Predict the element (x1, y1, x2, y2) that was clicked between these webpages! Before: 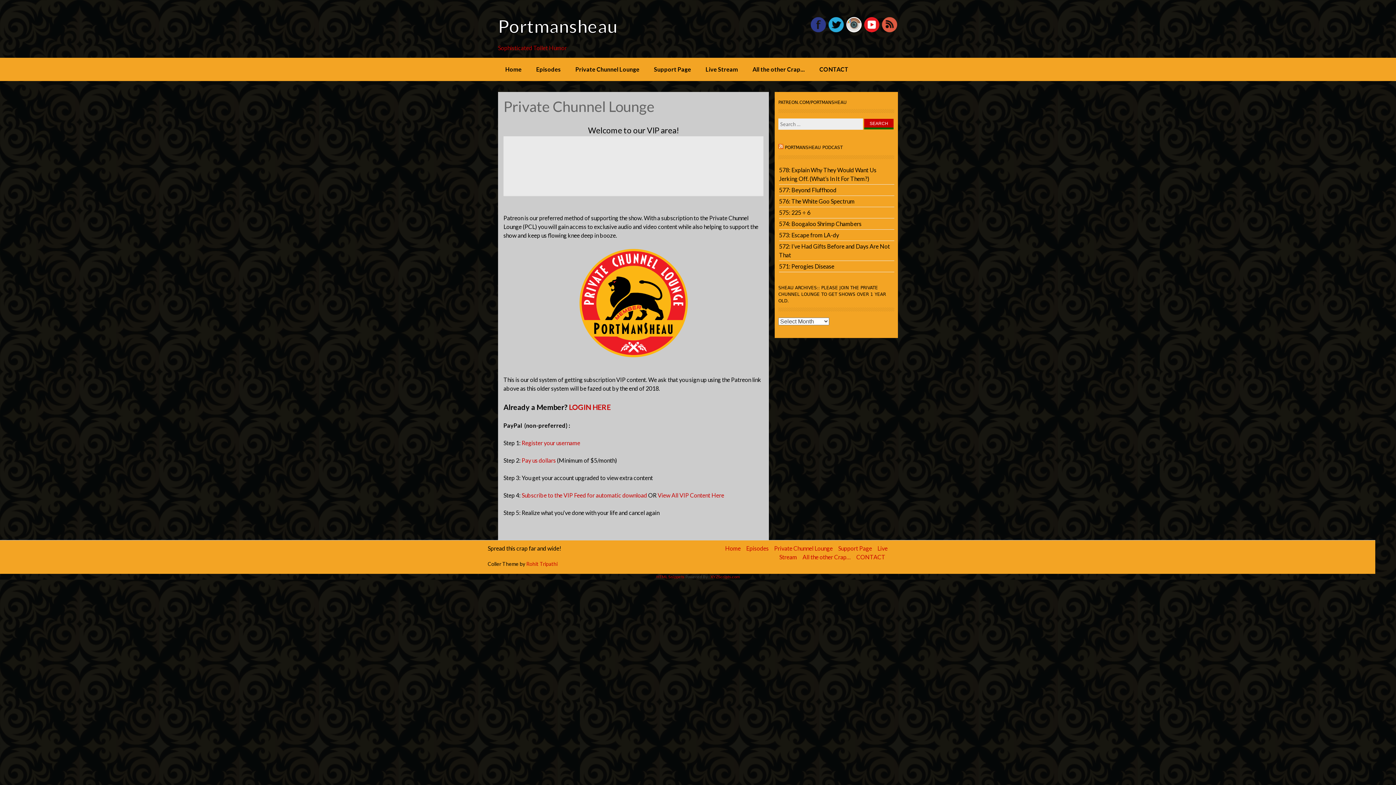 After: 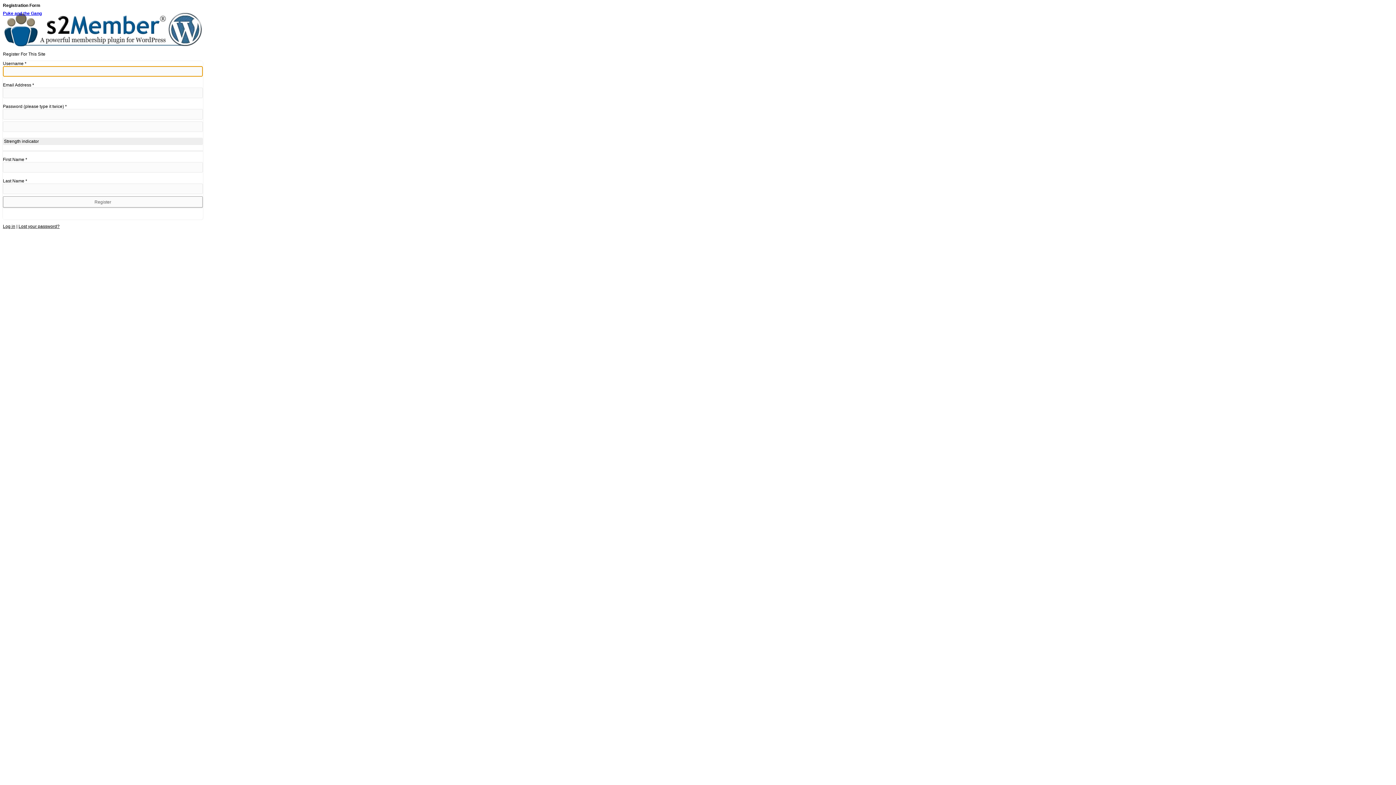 Action: bbox: (521, 439, 580, 446) label: Register your username